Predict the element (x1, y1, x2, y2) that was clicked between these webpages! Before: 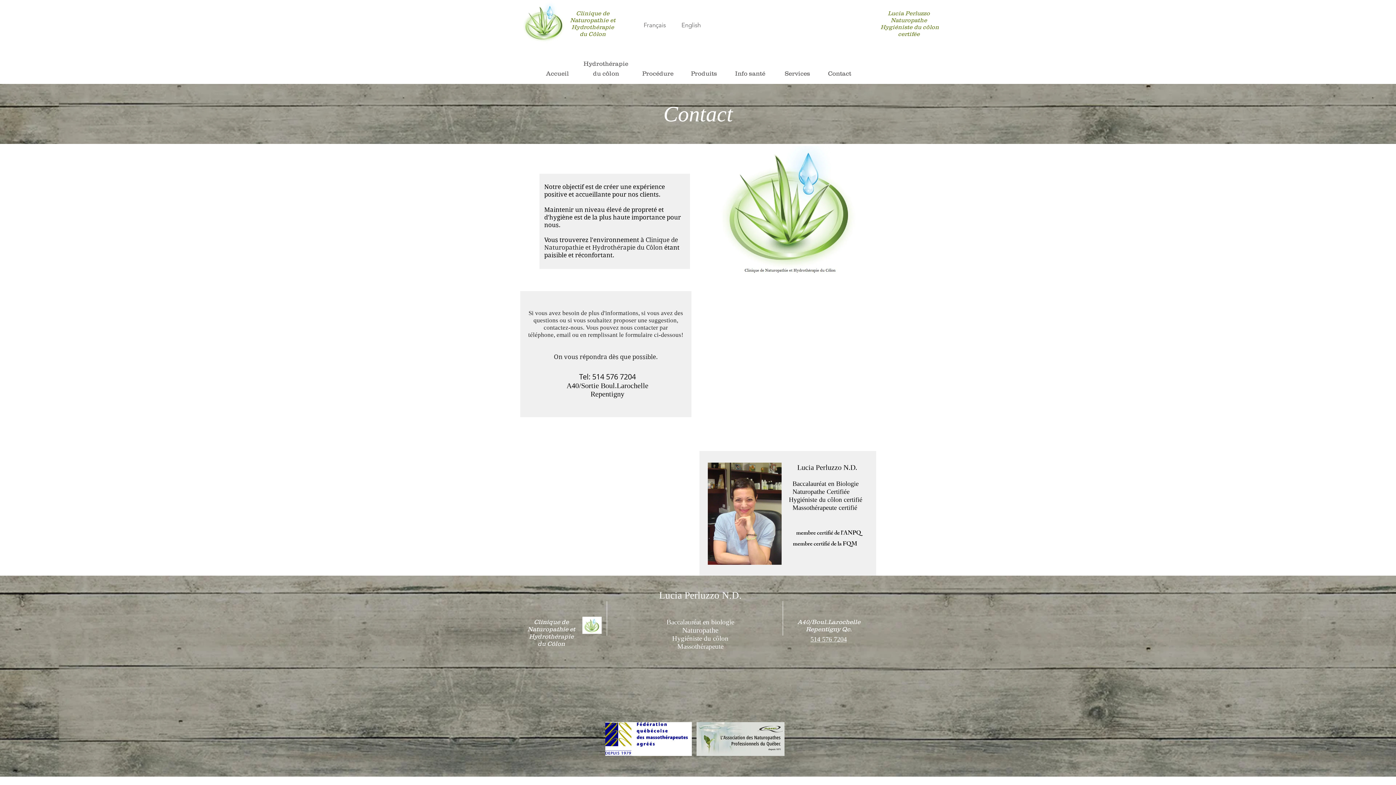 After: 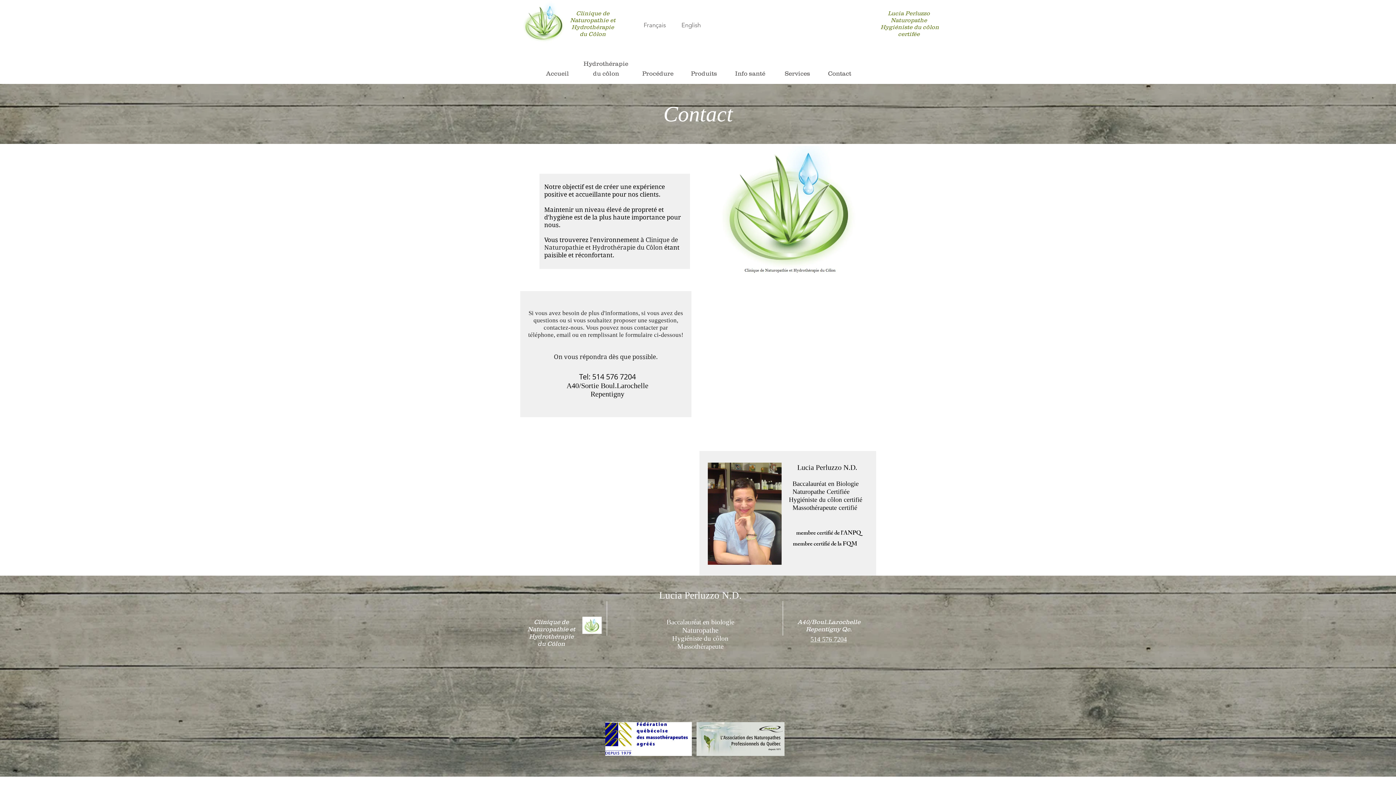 Action: bbox: (666, 618, 734, 626) label: Baccalauréat en biologie